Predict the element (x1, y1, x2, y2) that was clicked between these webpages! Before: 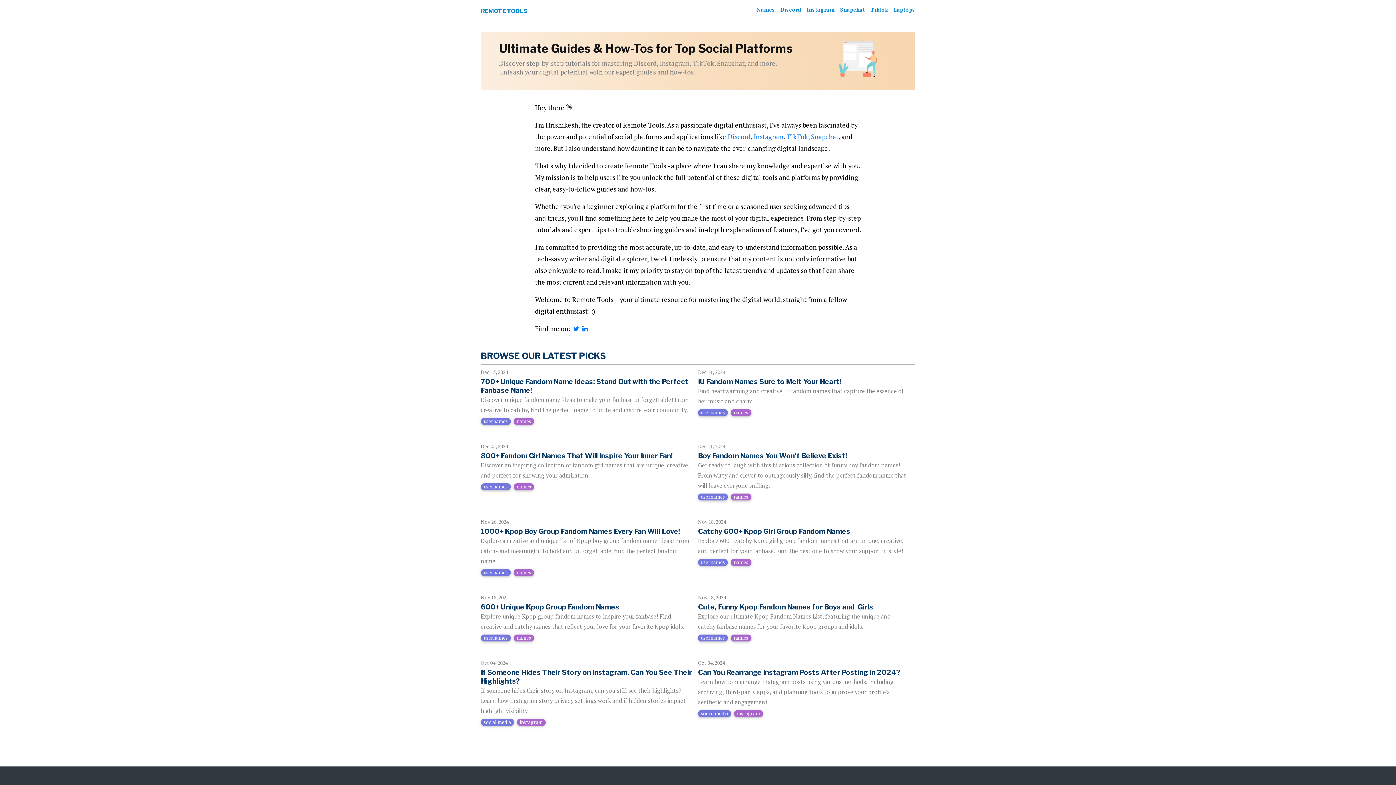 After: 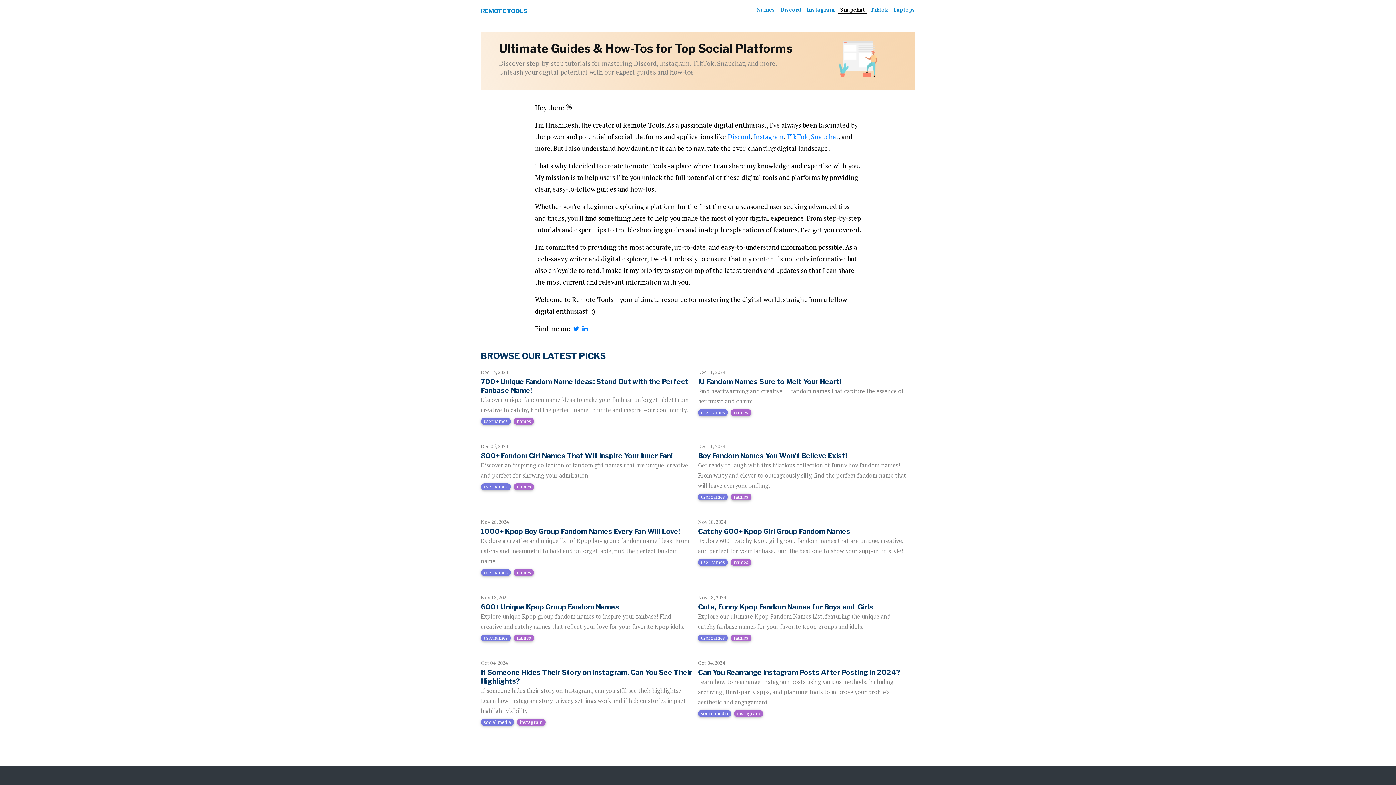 Action: label: Snapchat bbox: (838, 6, 867, 13)